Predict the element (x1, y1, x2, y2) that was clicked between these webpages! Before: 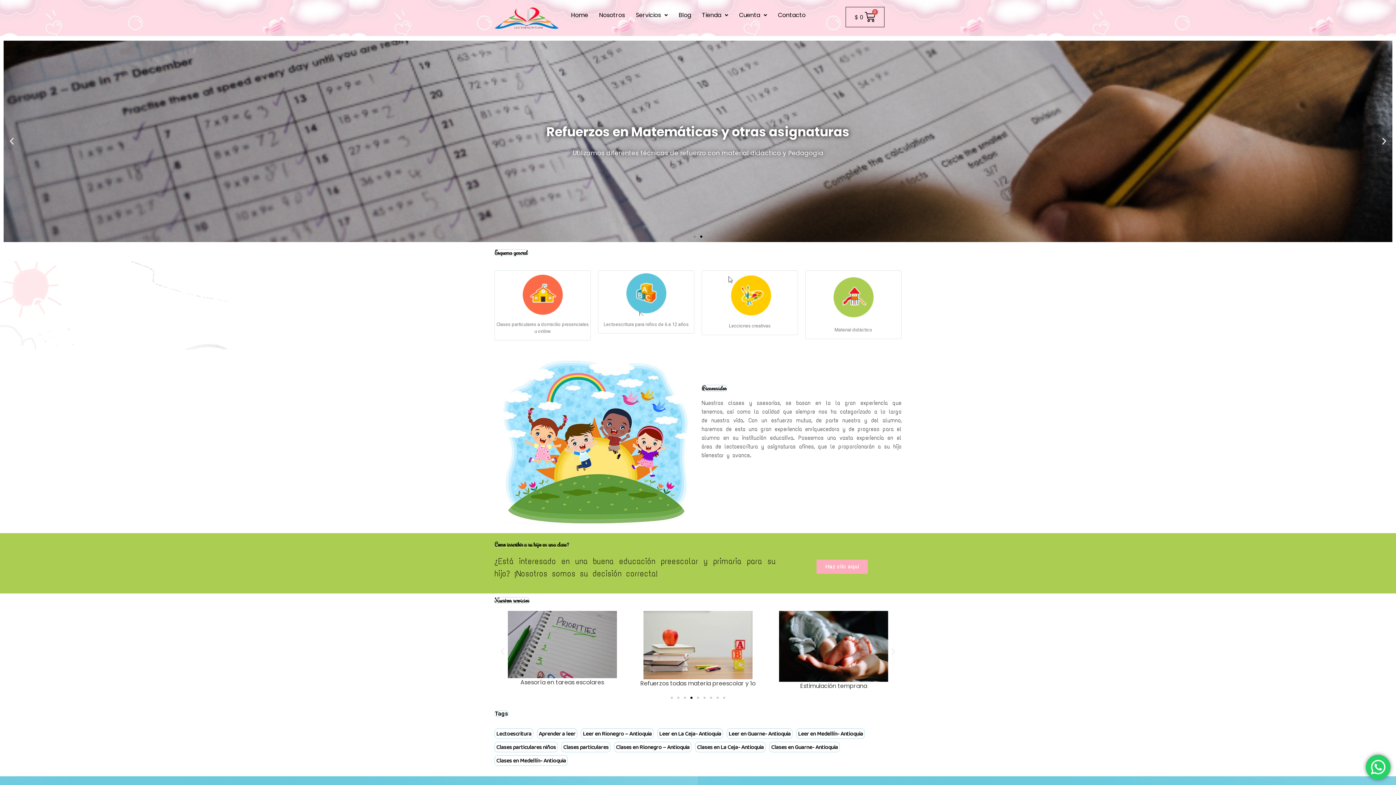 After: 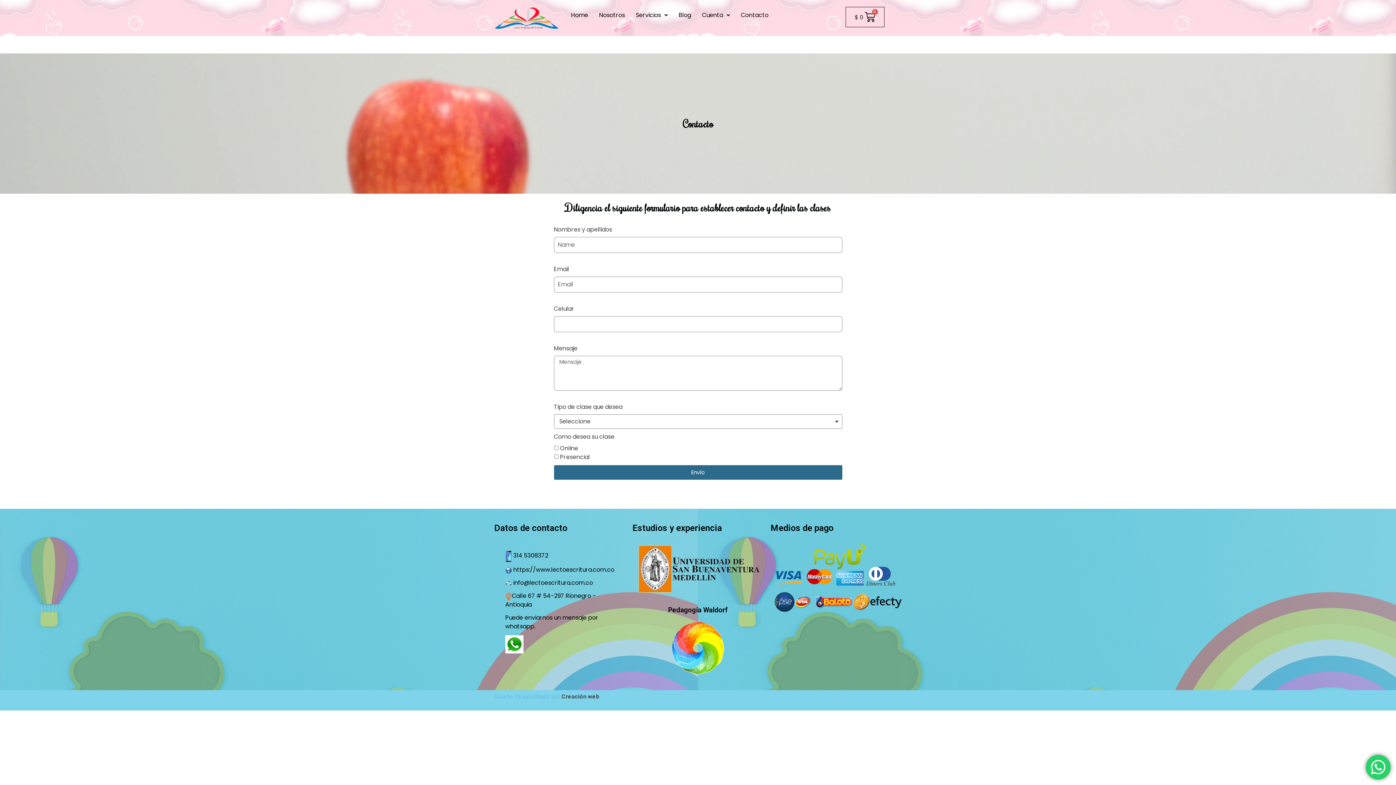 Action: label: Contacto bbox: (772, 6, 811, 23)